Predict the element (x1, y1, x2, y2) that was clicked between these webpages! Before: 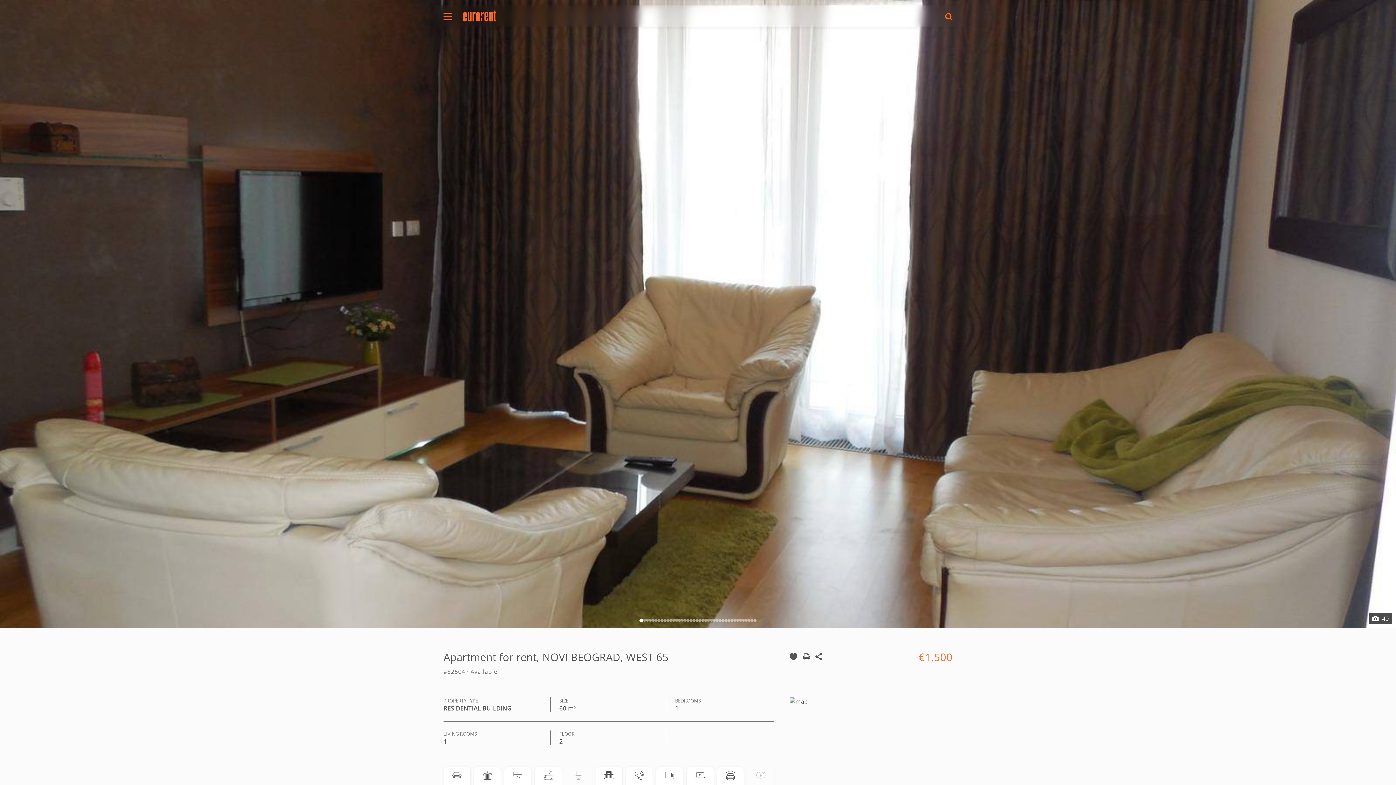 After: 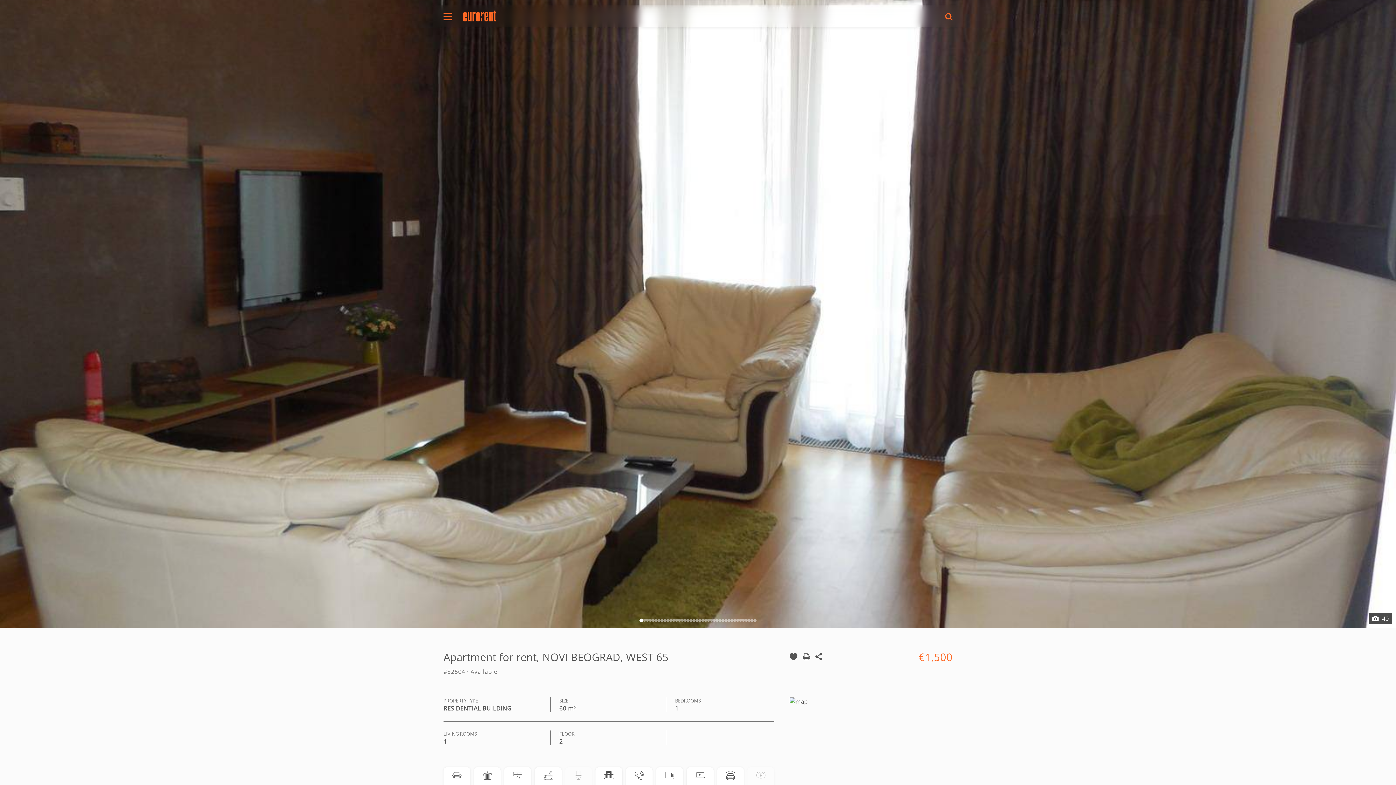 Action: bbox: (815, 651, 822, 676)